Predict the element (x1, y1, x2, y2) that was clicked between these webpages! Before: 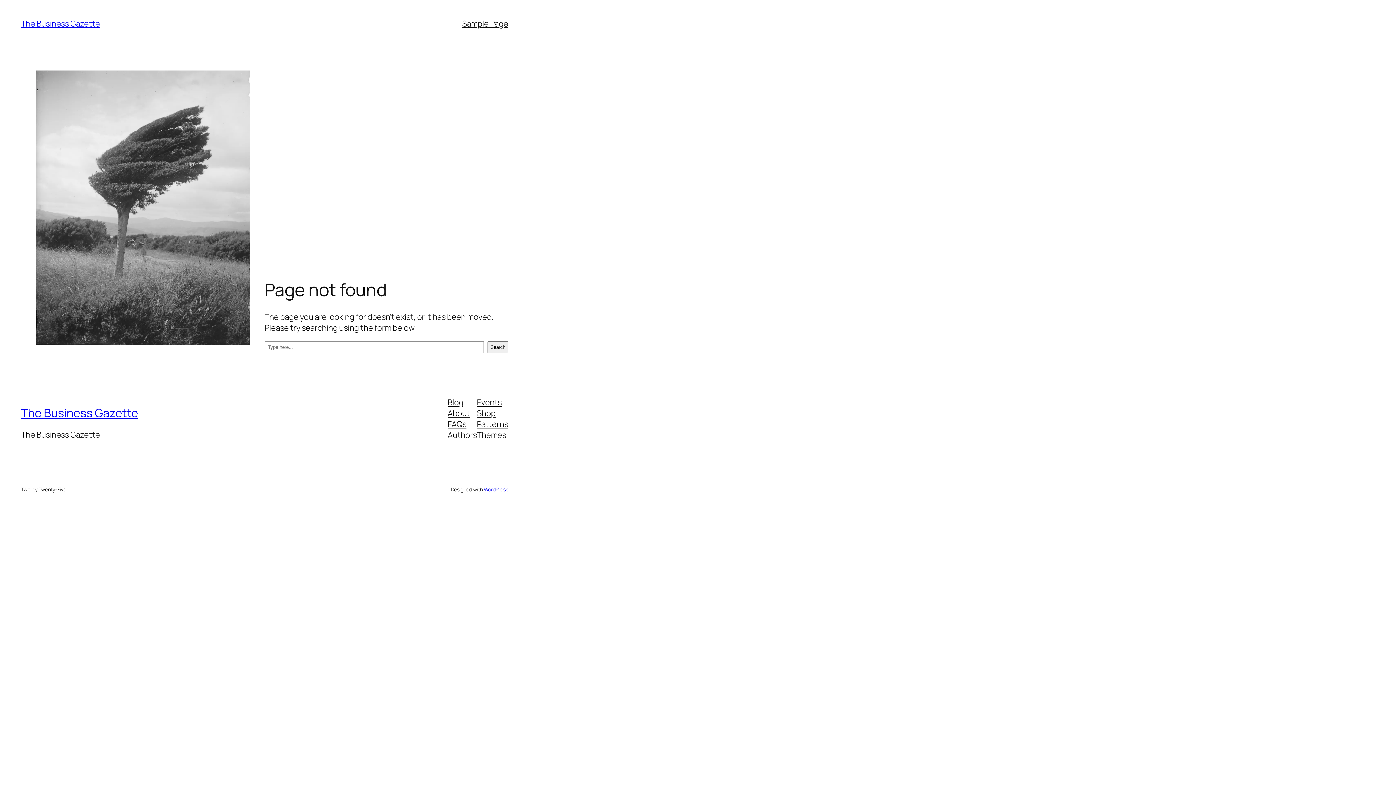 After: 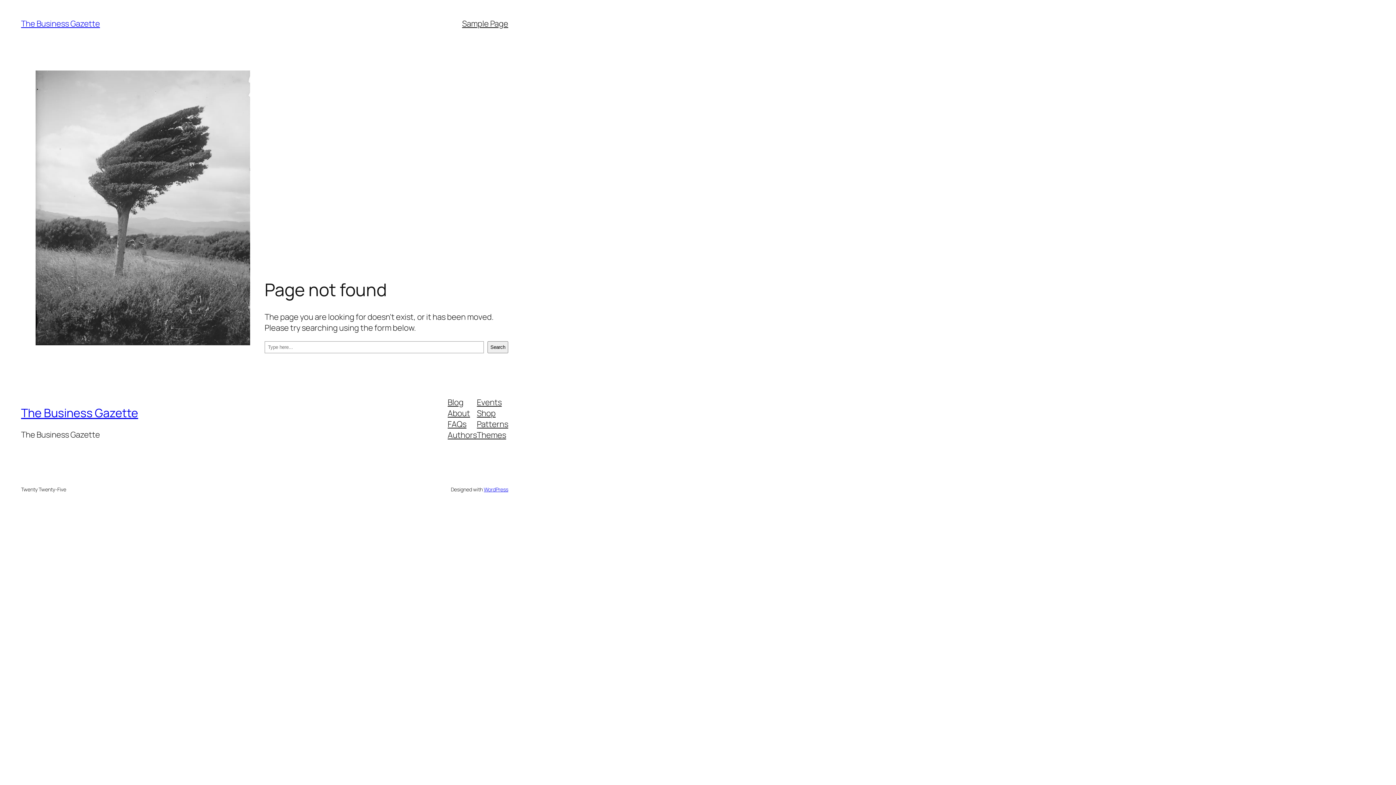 Action: bbox: (447, 429, 477, 440) label: Authors